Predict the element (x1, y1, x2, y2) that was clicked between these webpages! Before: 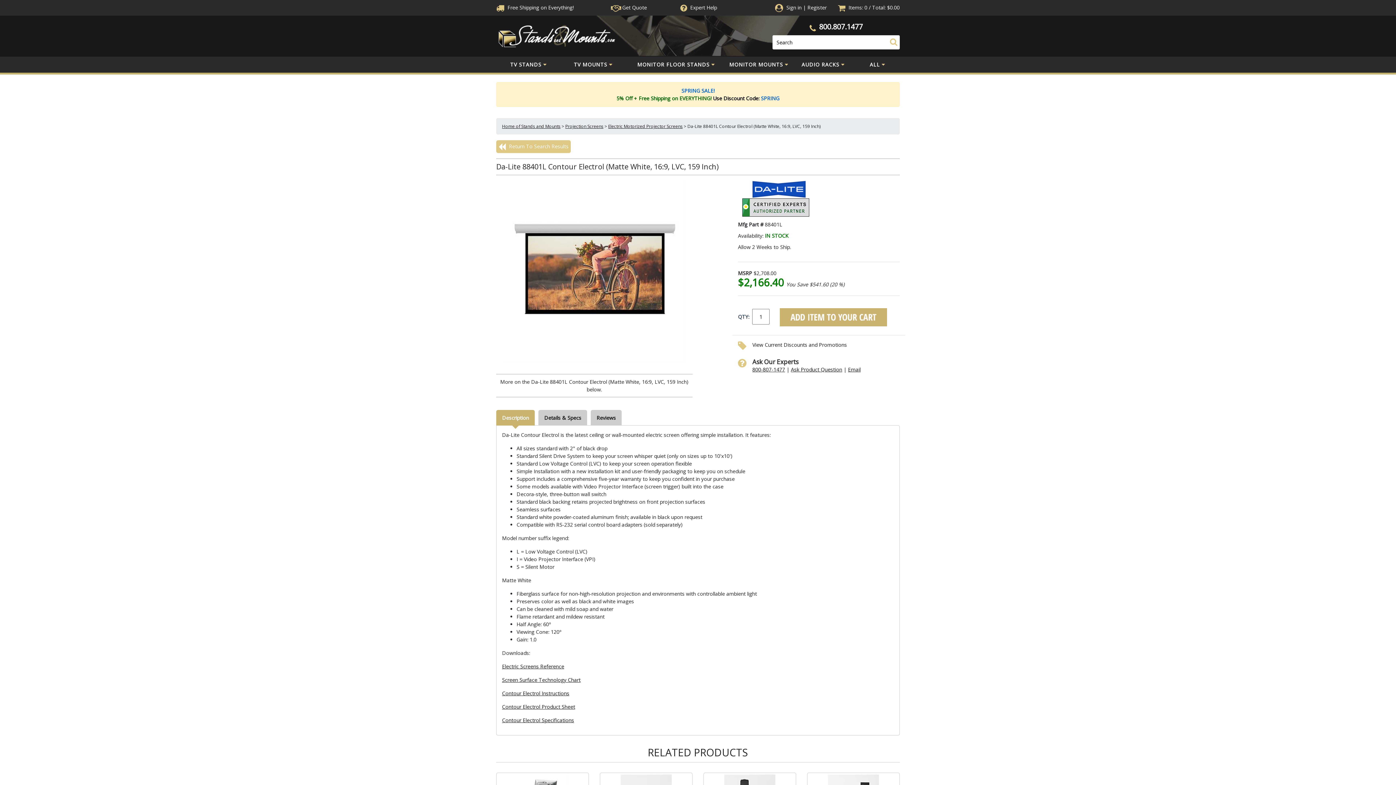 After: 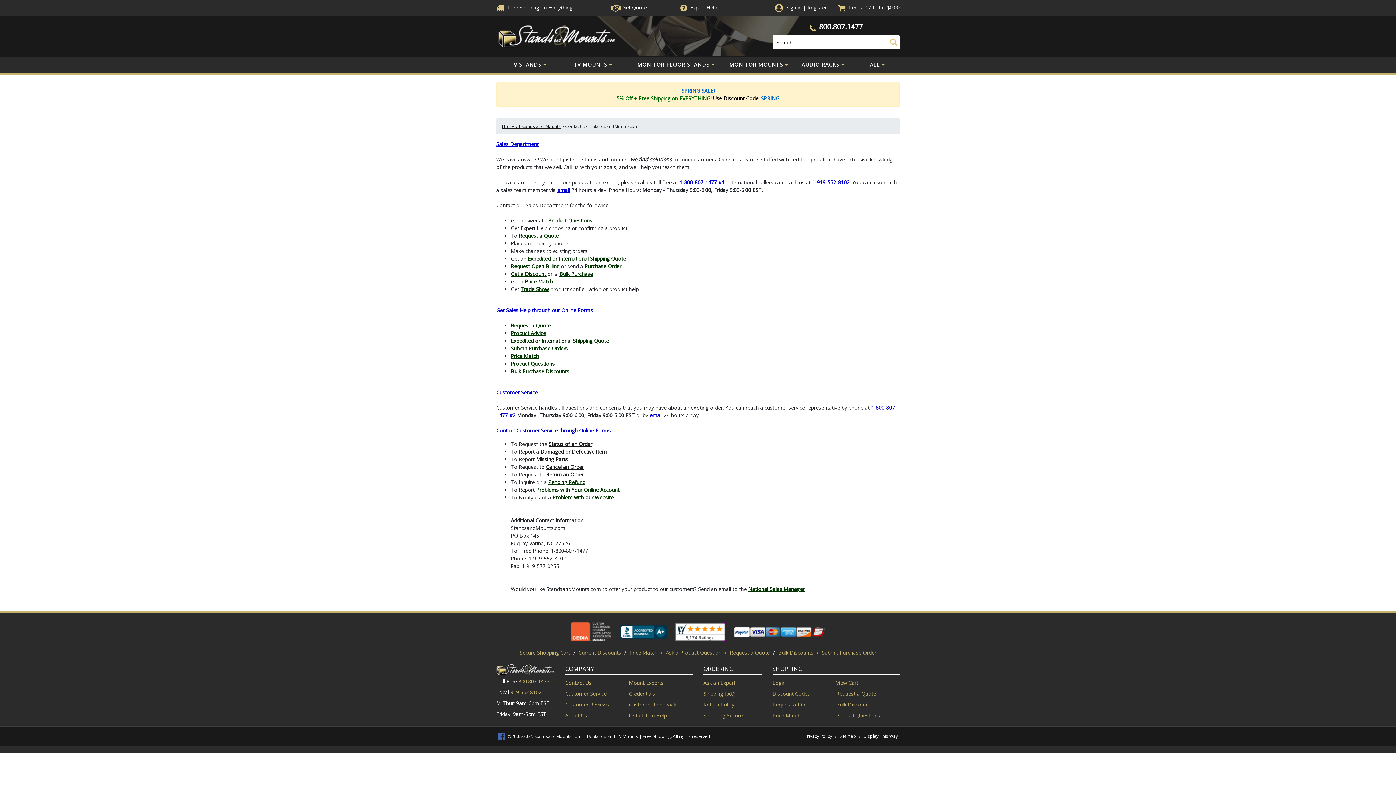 Action: label:  Expert Help bbox: (679, 4, 717, 10)